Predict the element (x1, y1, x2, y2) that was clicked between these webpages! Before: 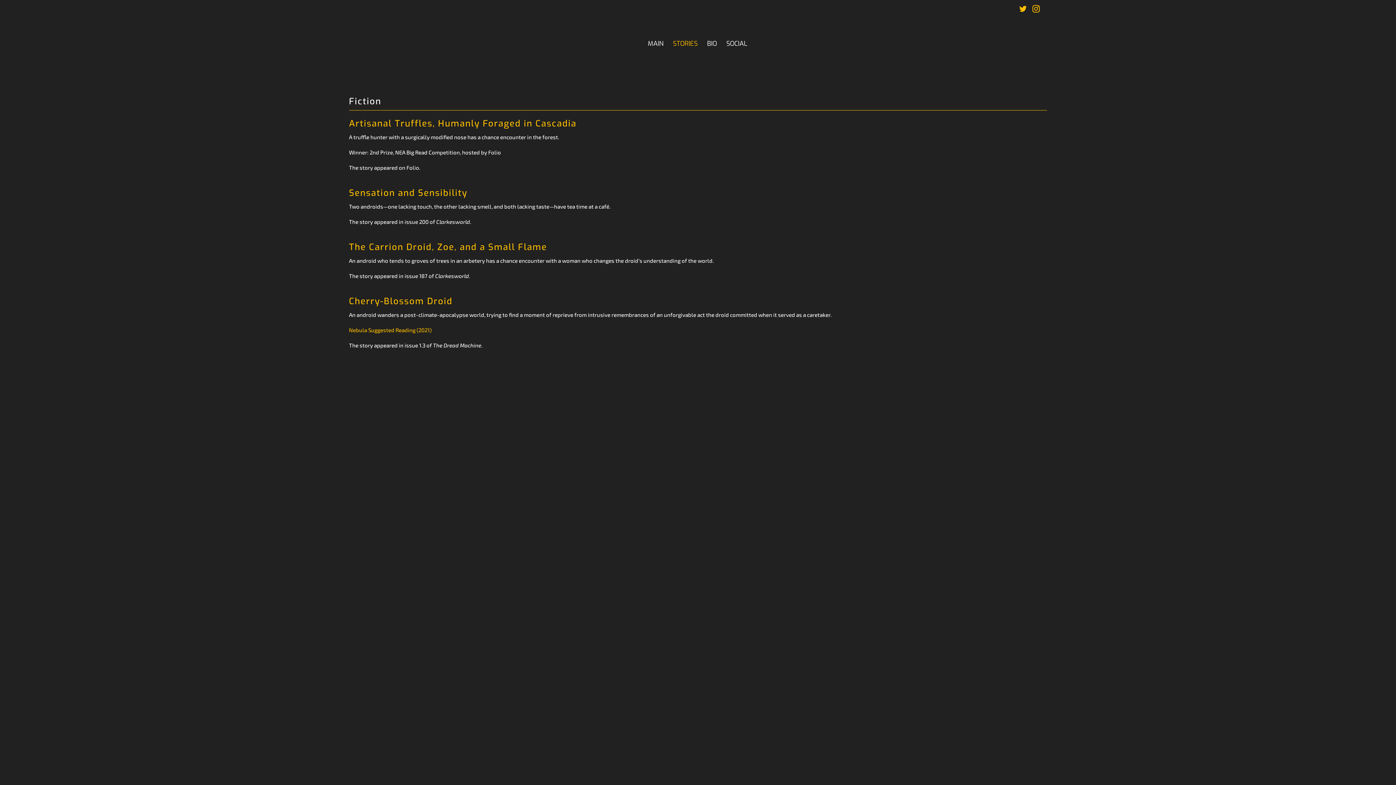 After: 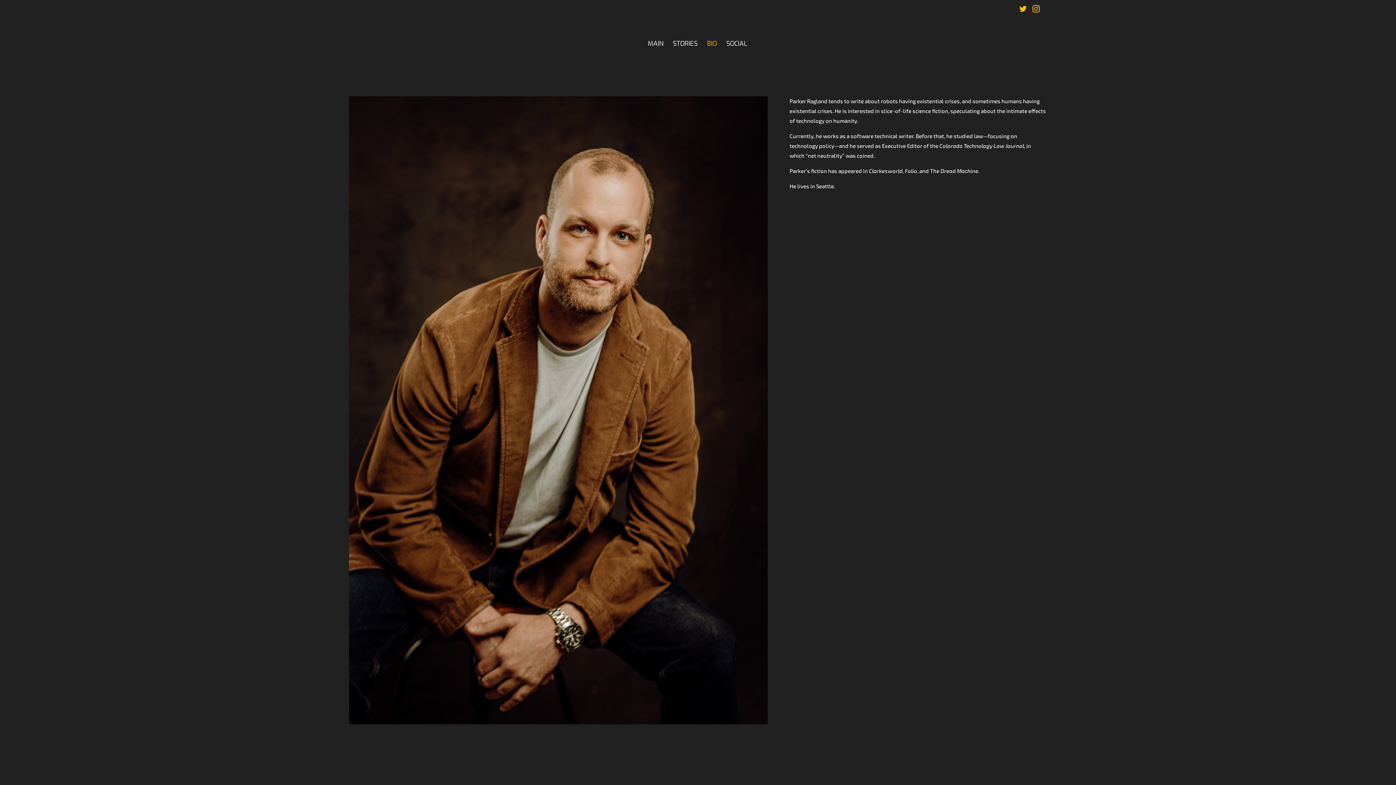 Action: bbox: (707, 40, 717, 70) label: BIO